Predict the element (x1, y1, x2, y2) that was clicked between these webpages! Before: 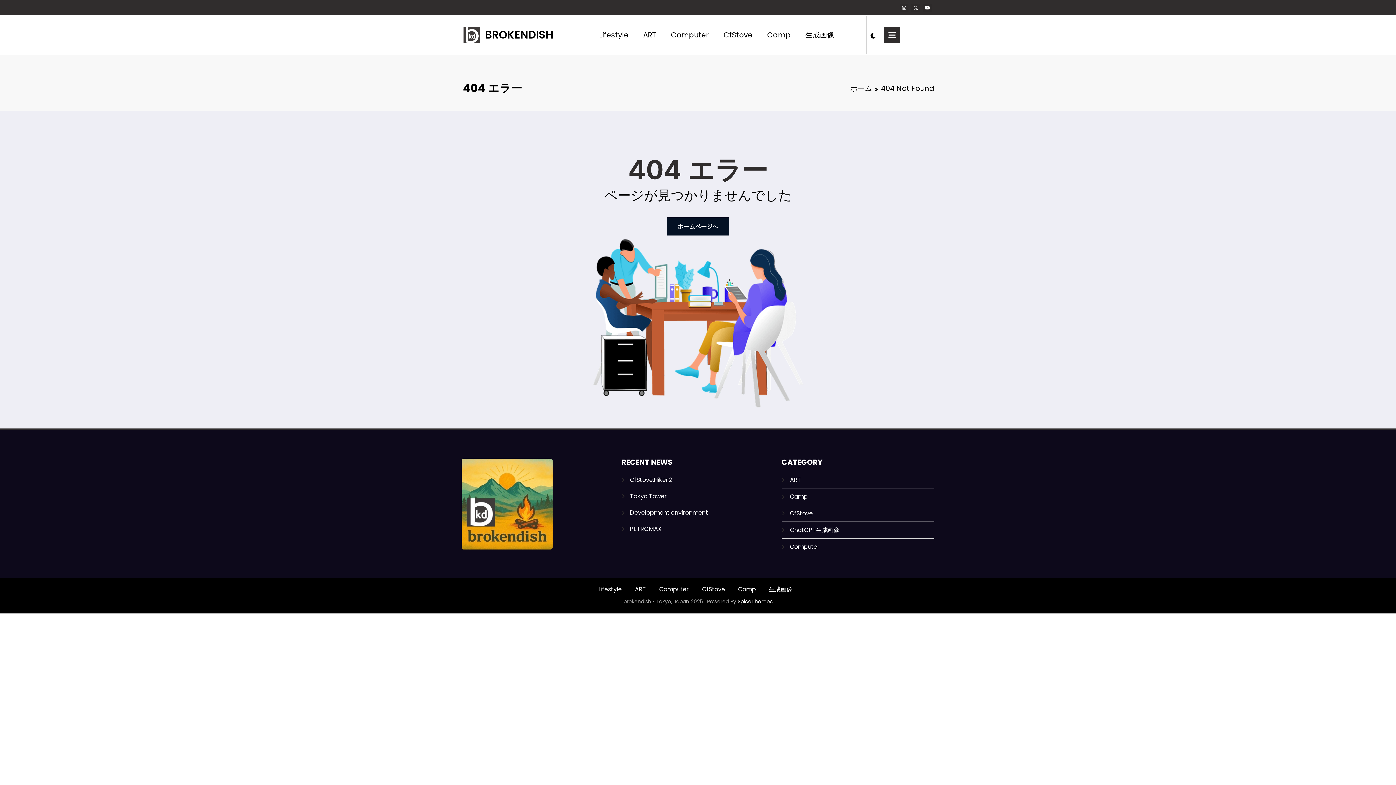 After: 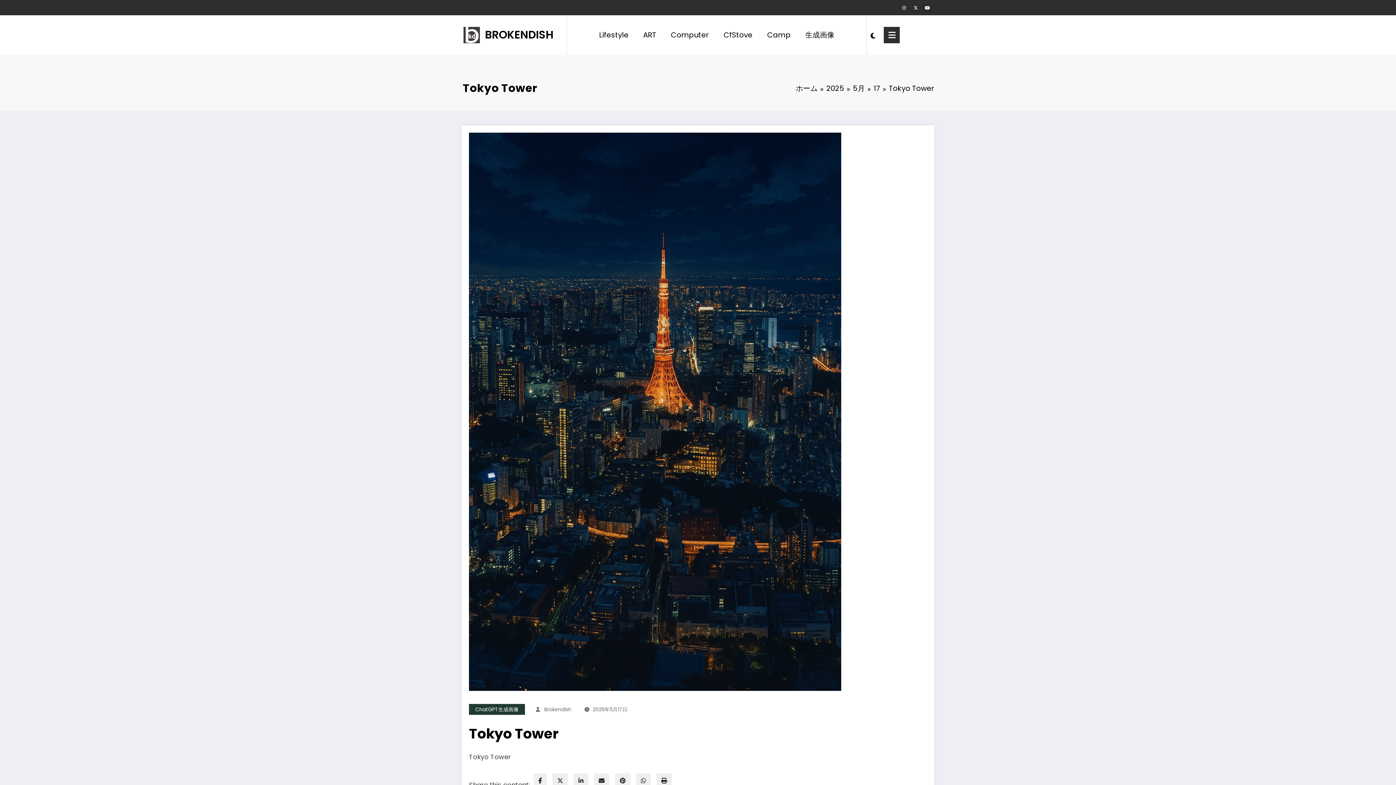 Action: bbox: (630, 492, 667, 500) label: Tokyo Tower